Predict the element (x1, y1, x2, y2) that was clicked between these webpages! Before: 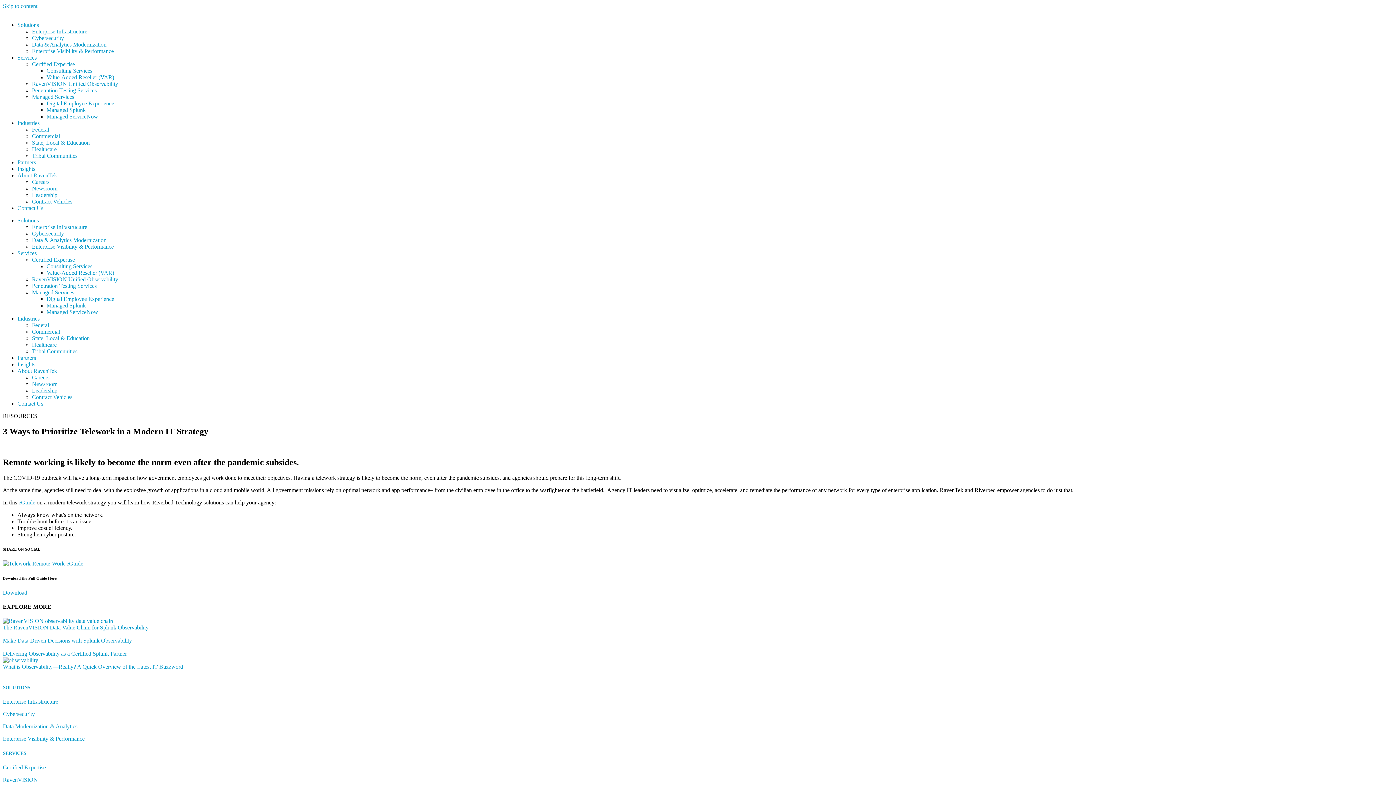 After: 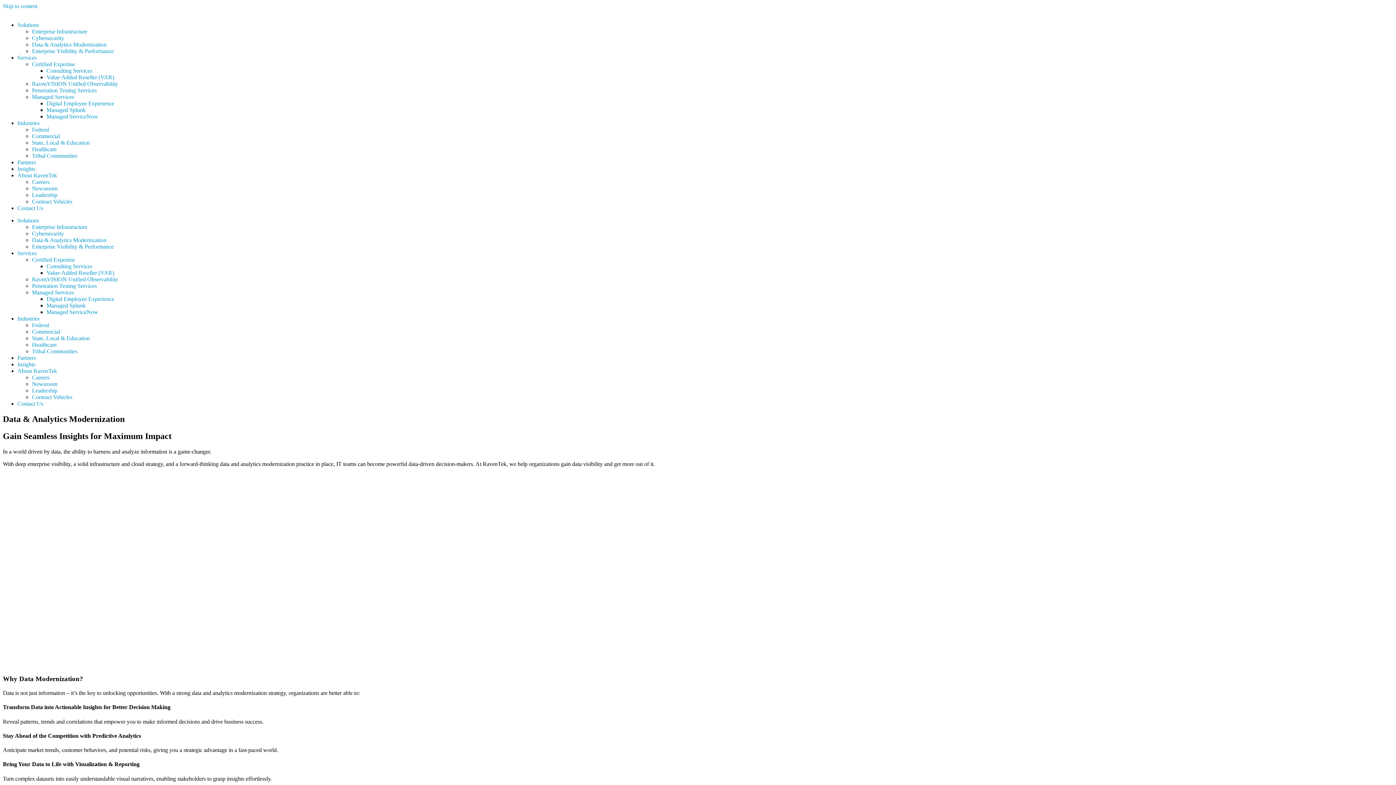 Action: bbox: (32, 237, 106, 243) label: Data & Analytics Modernization